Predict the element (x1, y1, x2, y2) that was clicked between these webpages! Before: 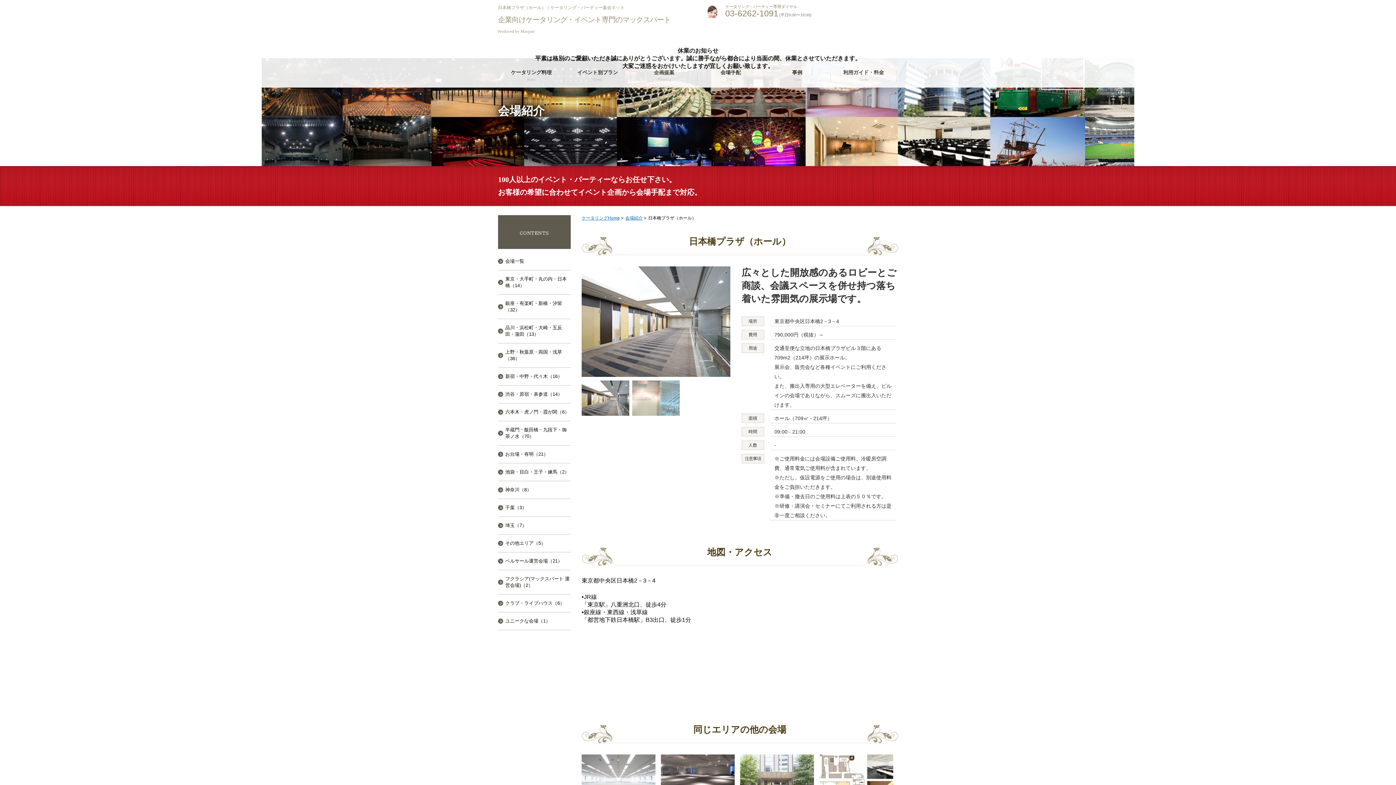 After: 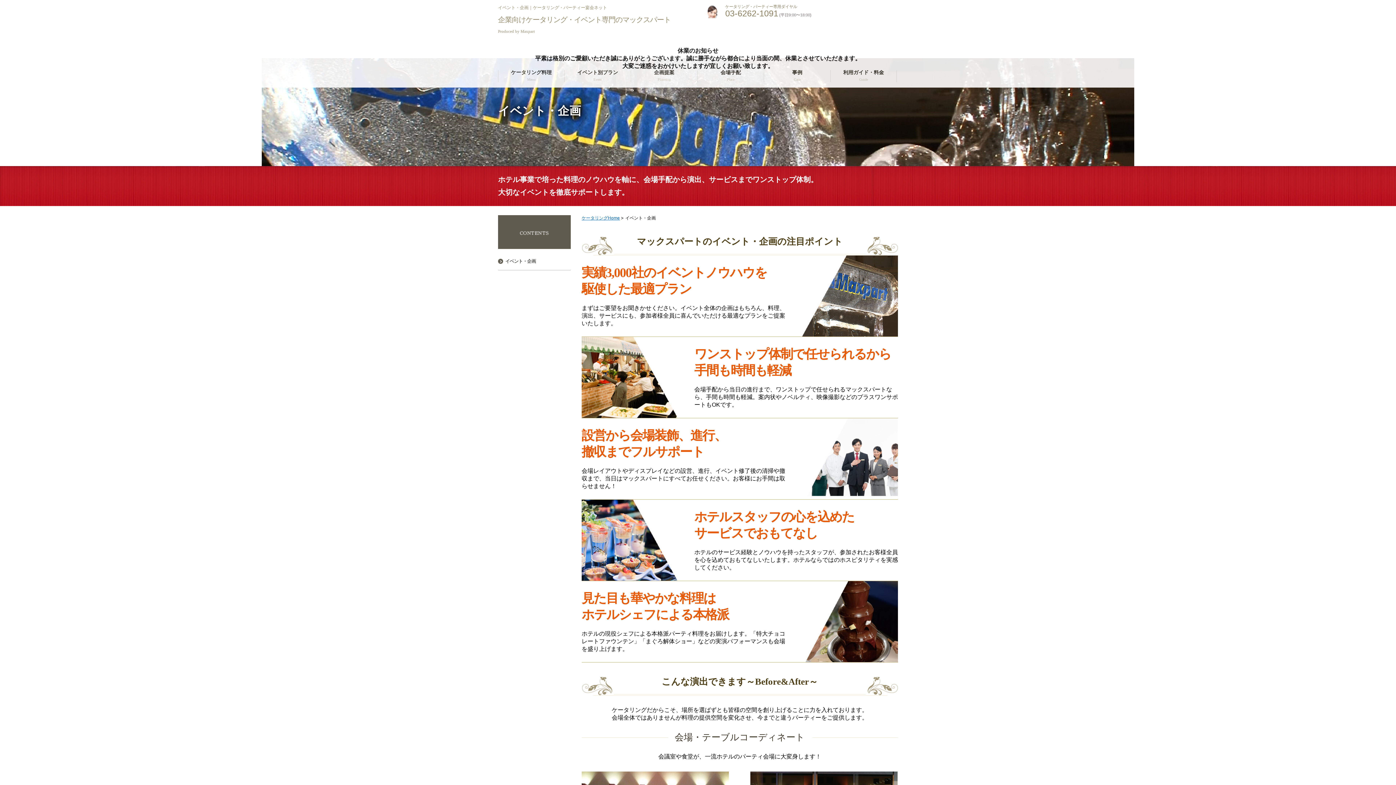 Action: bbox: (631, 70, 697, 82) label: 企画提案
Planning